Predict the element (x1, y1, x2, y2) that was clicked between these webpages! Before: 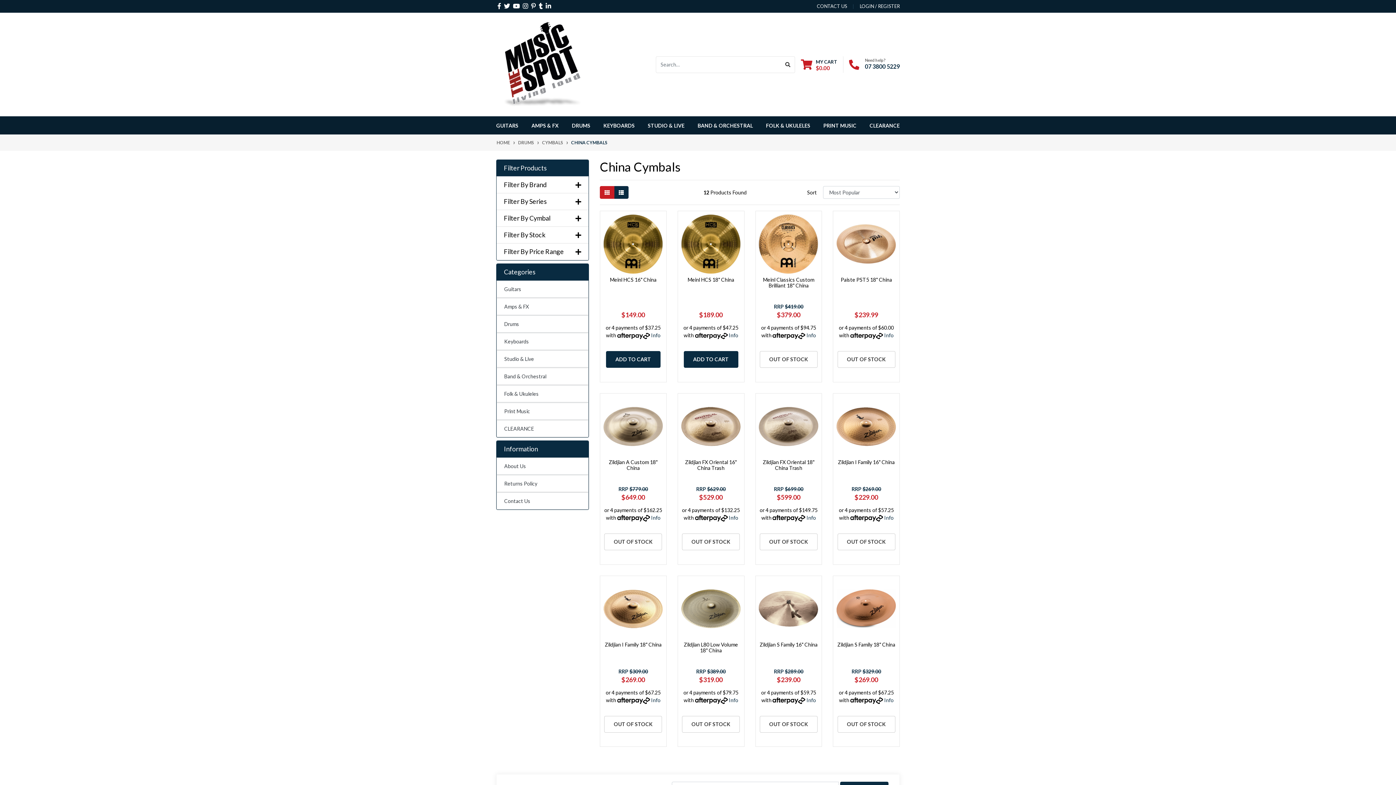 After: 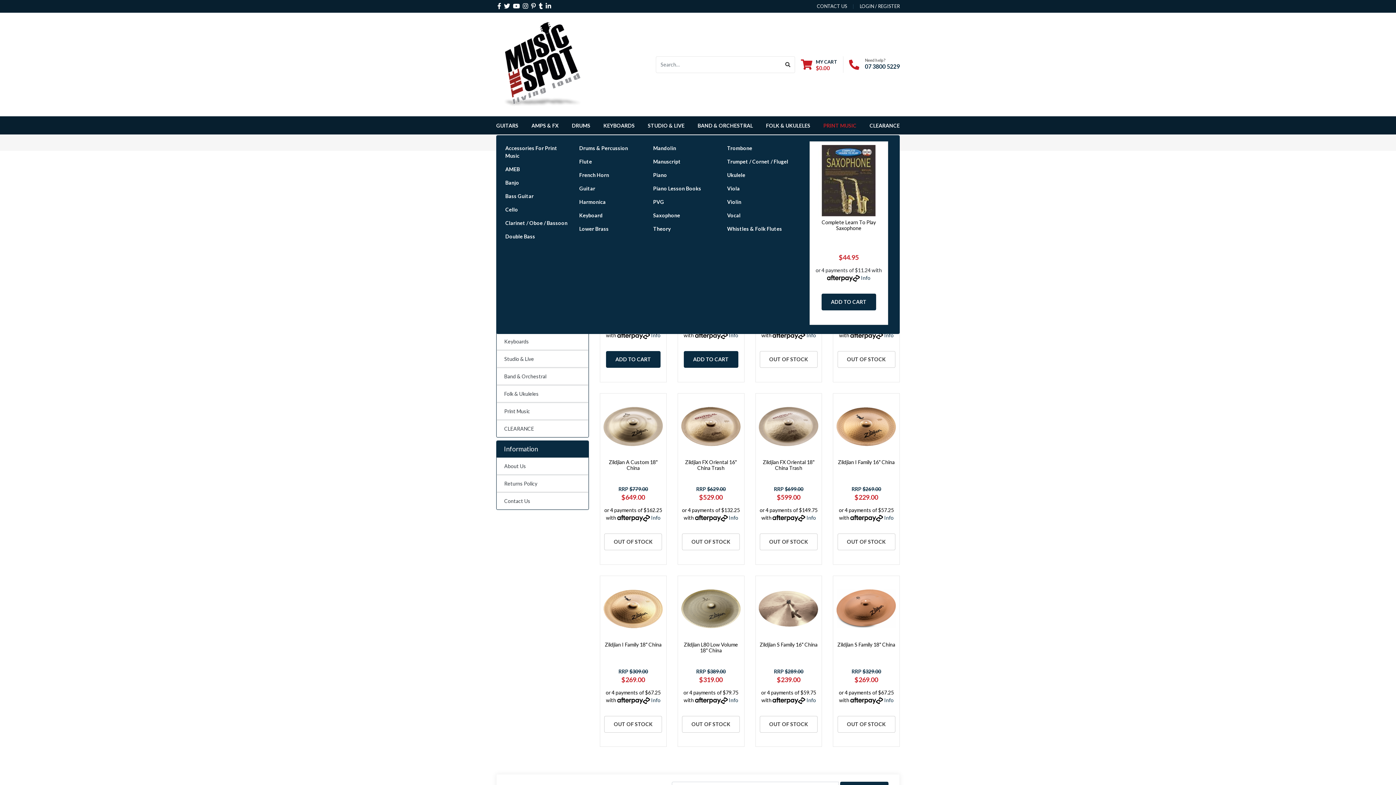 Action: label: PRINT MUSIC bbox: (820, 116, 859, 134)